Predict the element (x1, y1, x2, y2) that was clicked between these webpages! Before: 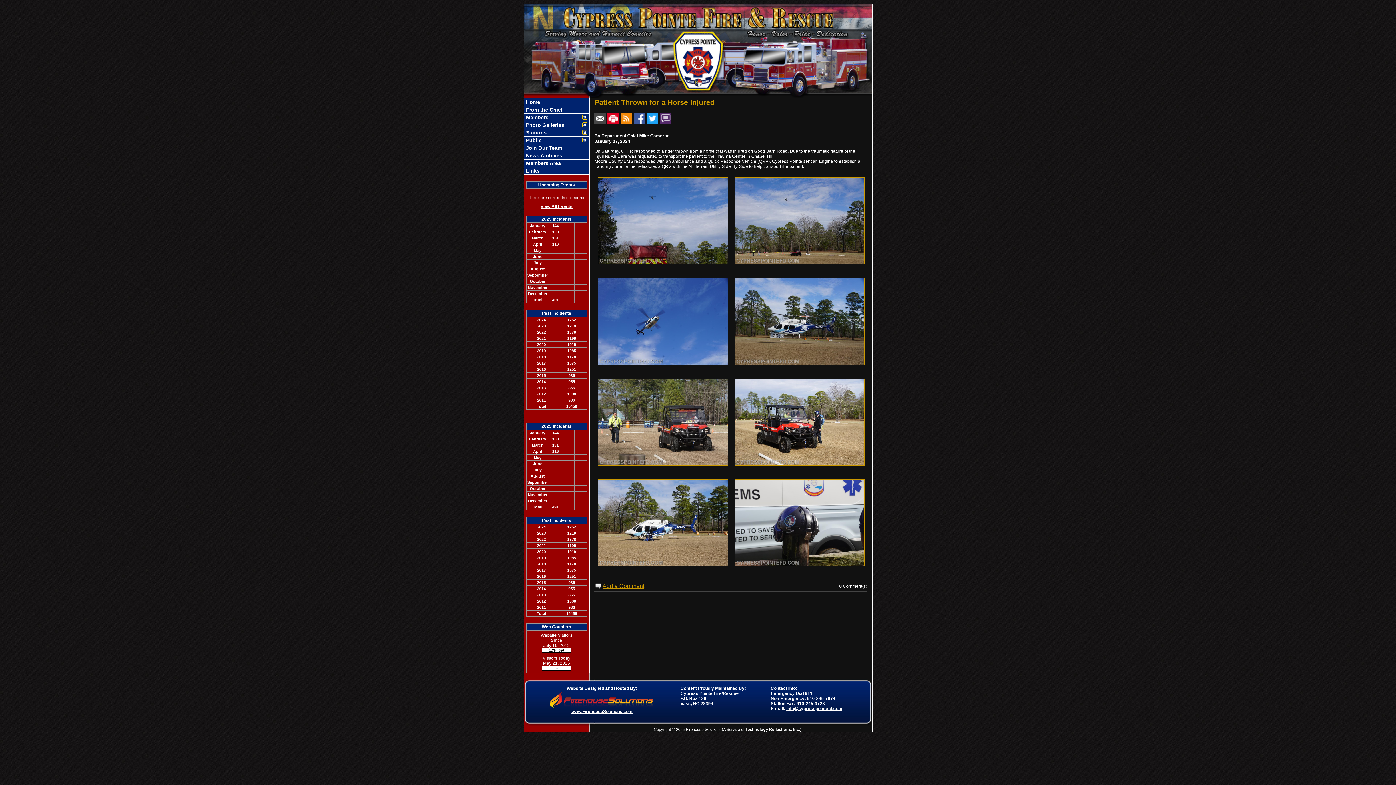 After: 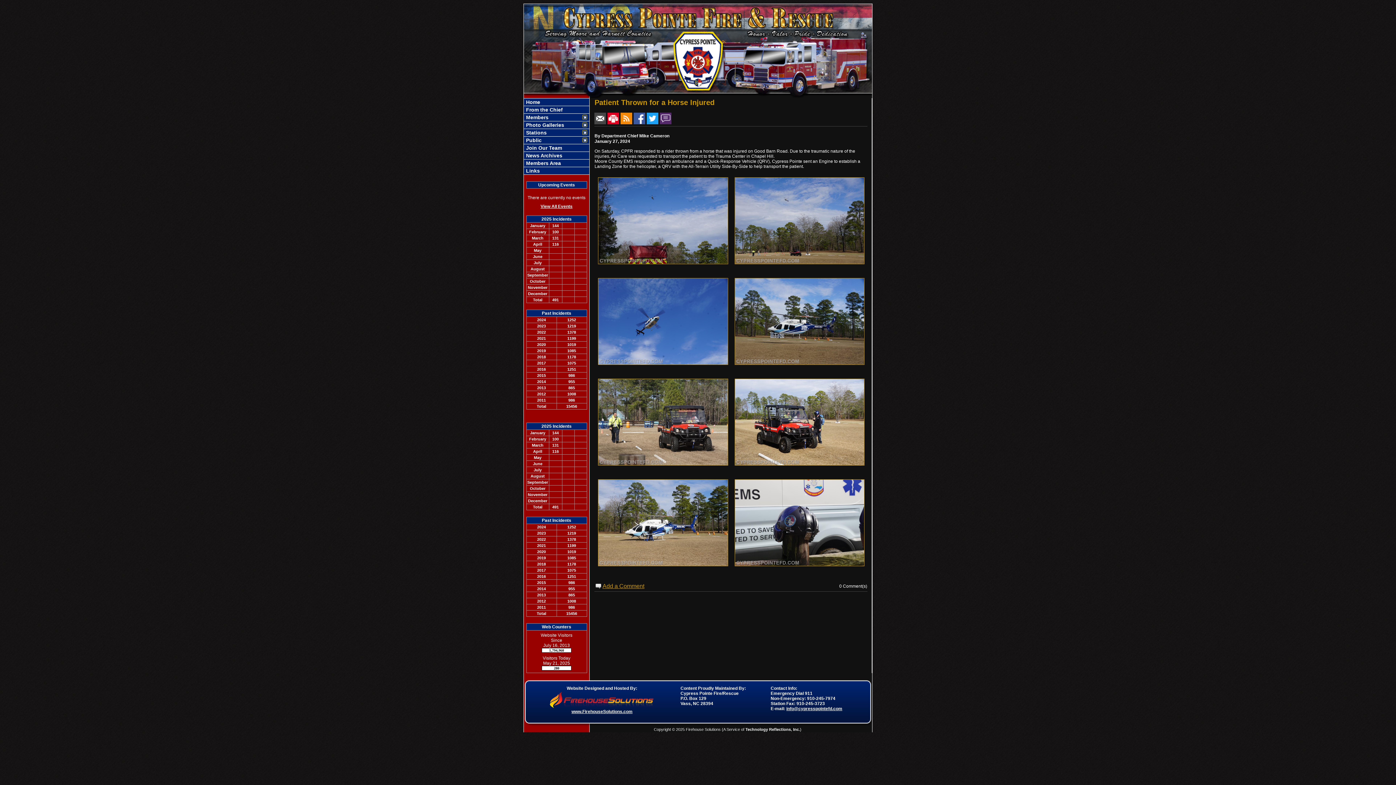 Action: bbox: (646, 114, 658, 121)